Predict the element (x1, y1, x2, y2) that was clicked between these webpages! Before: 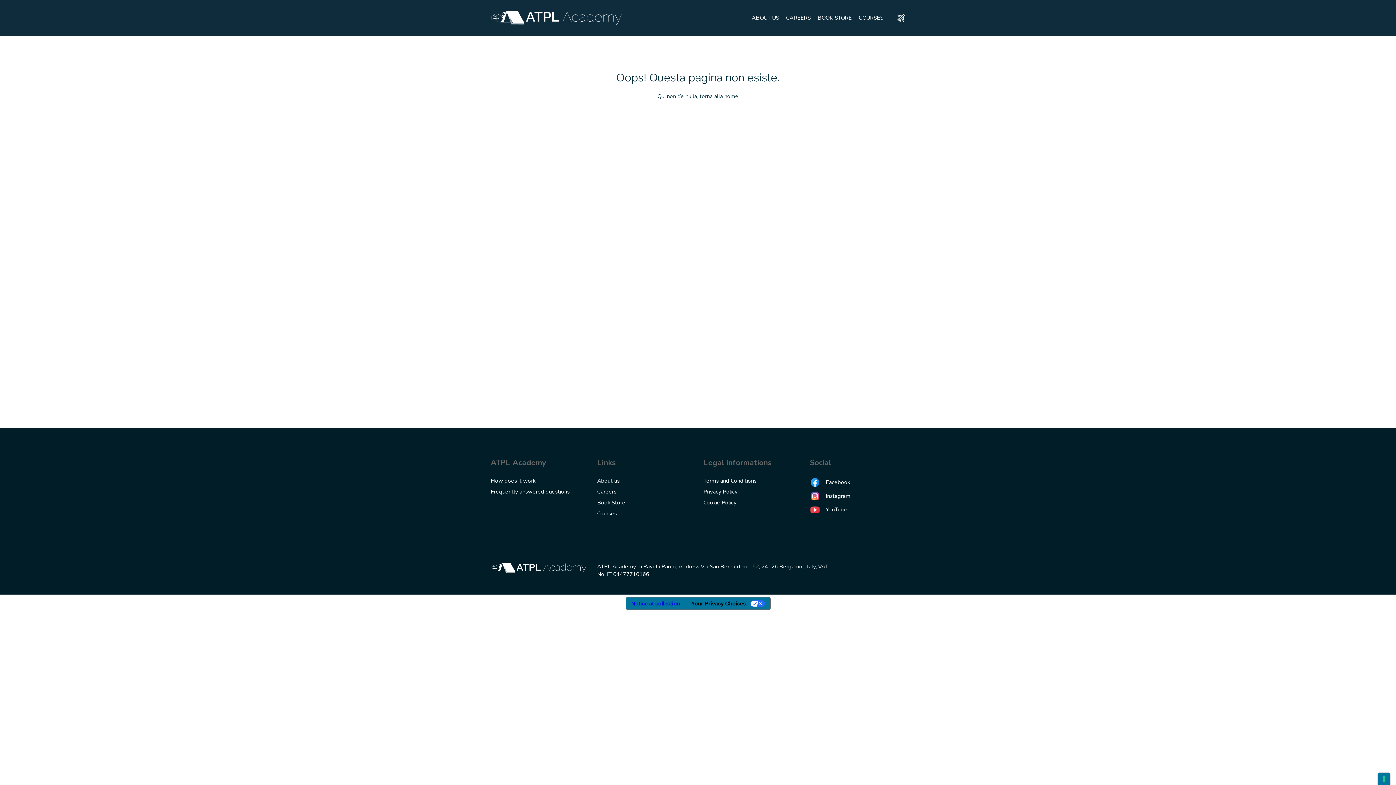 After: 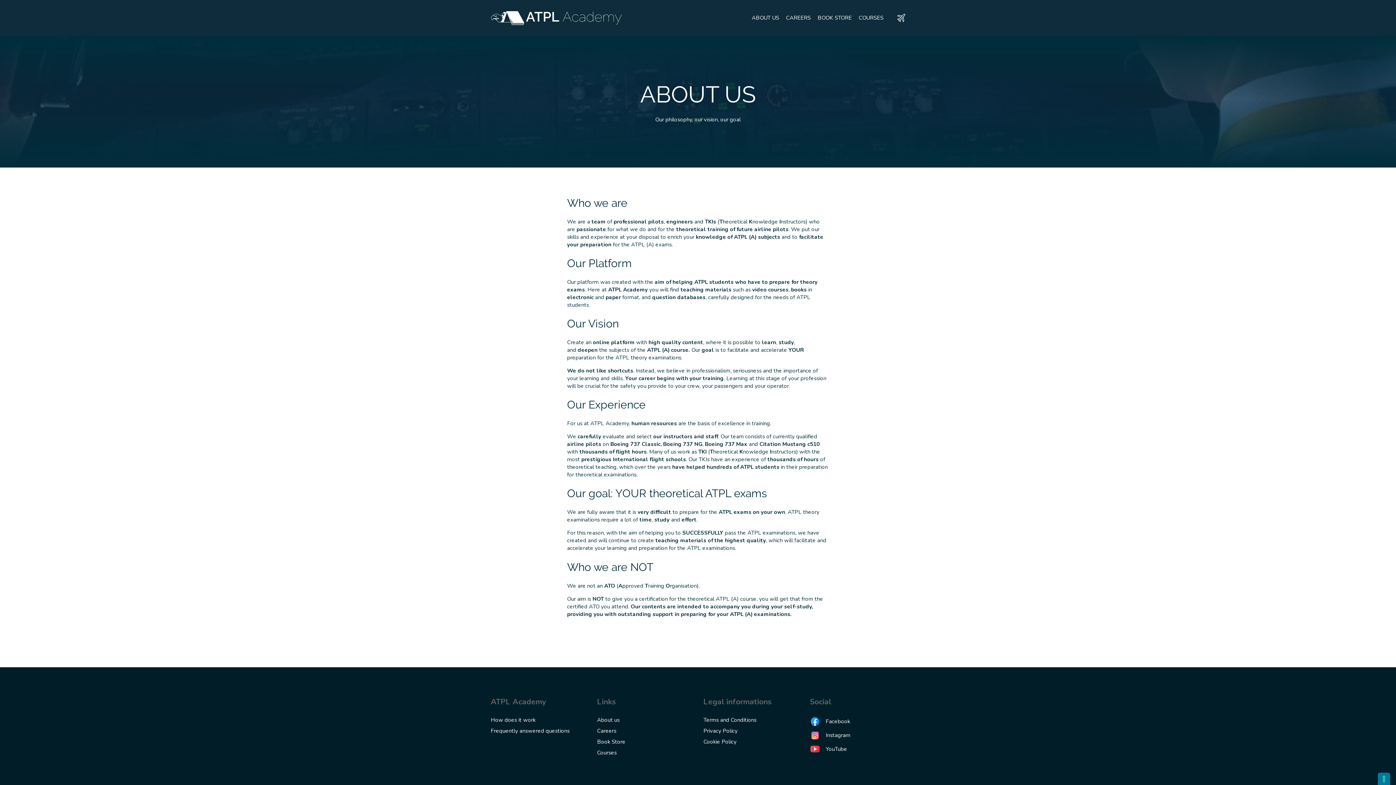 Action: bbox: (752, 14, 779, 21) label: ABOUT US